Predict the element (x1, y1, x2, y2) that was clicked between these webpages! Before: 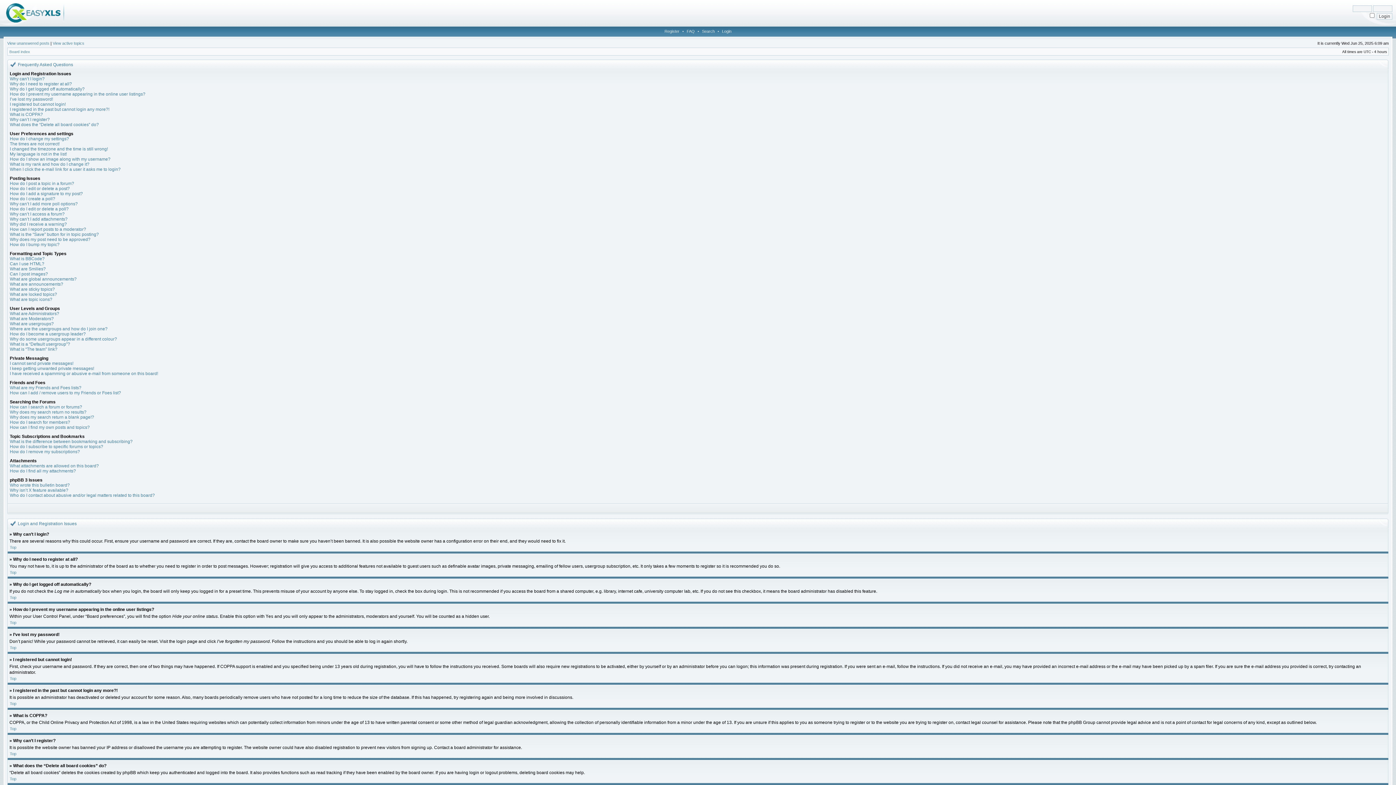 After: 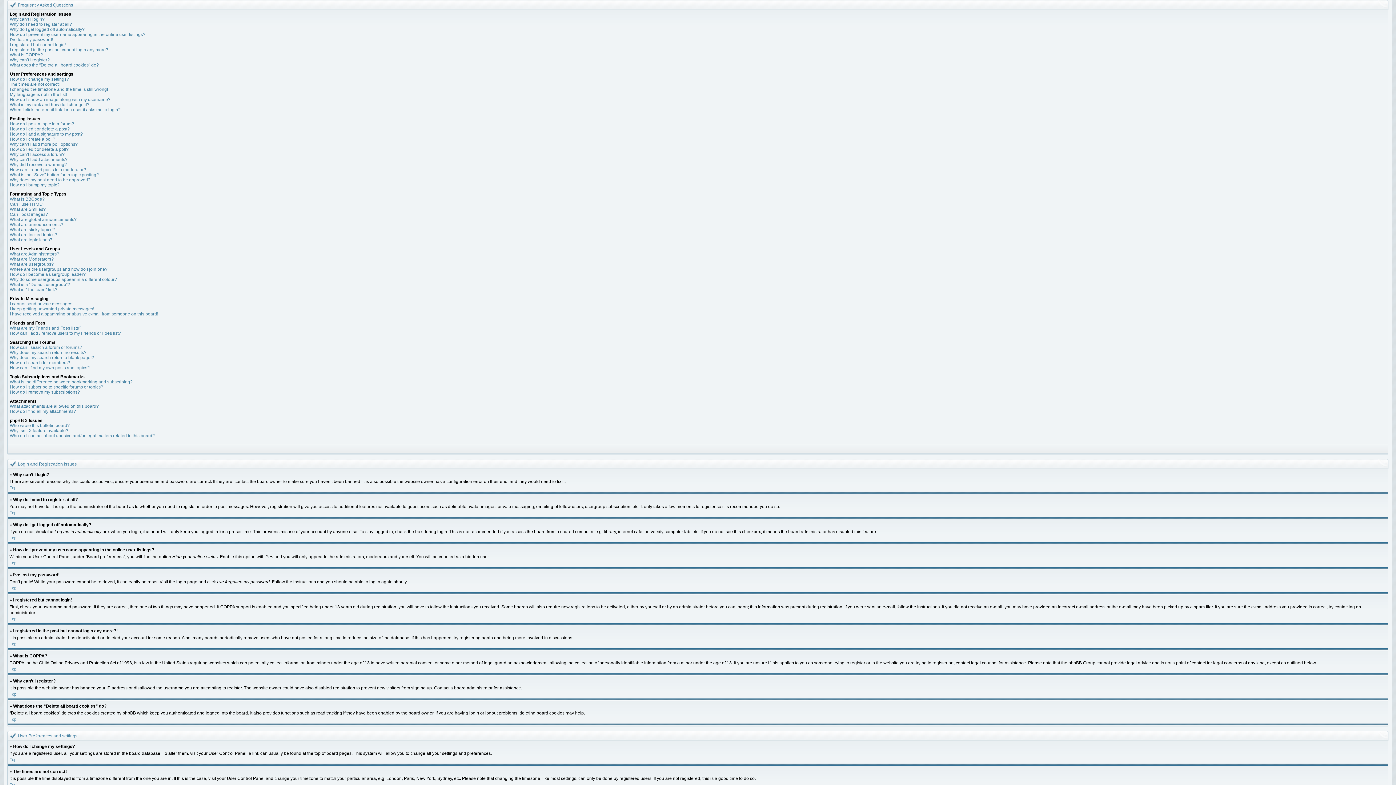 Action: label: Top bbox: (9, 726, 16, 731)